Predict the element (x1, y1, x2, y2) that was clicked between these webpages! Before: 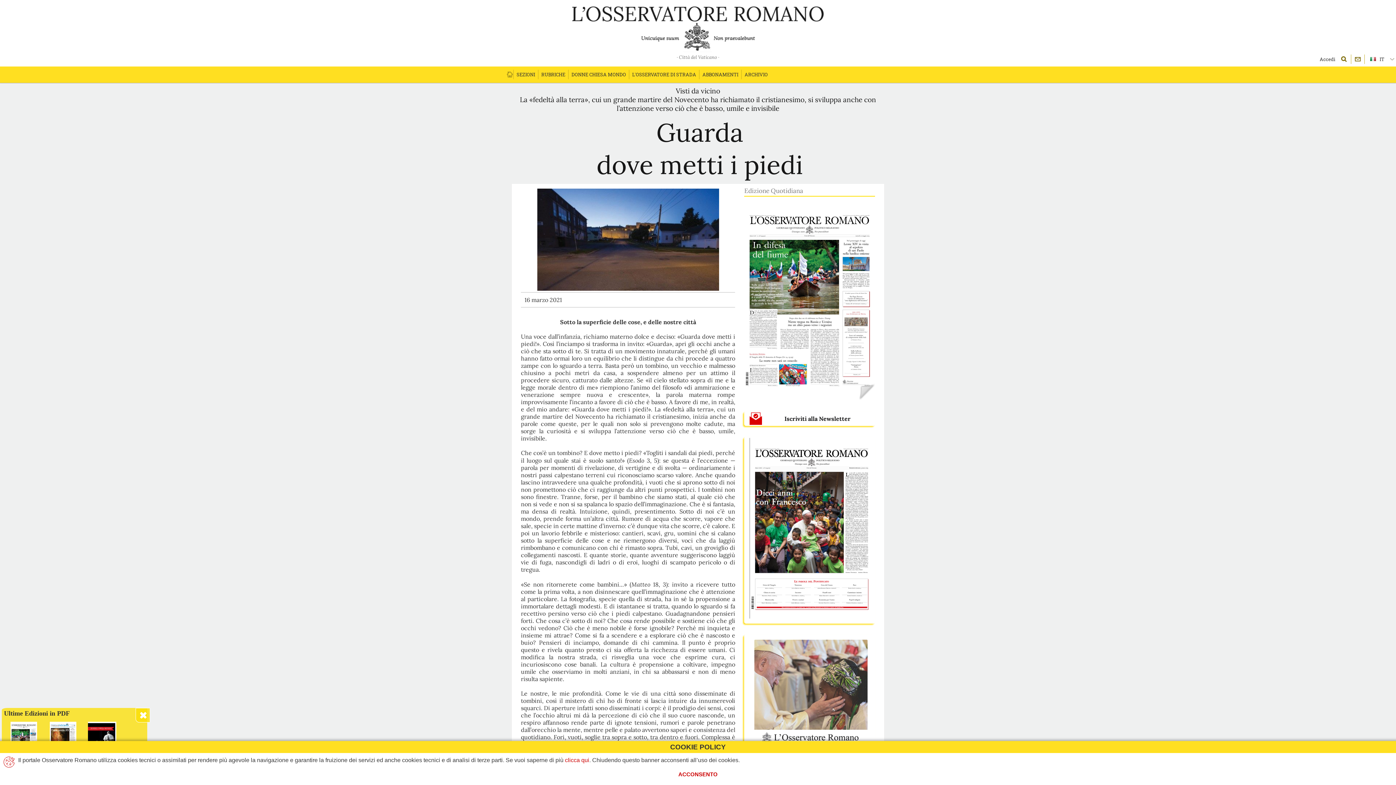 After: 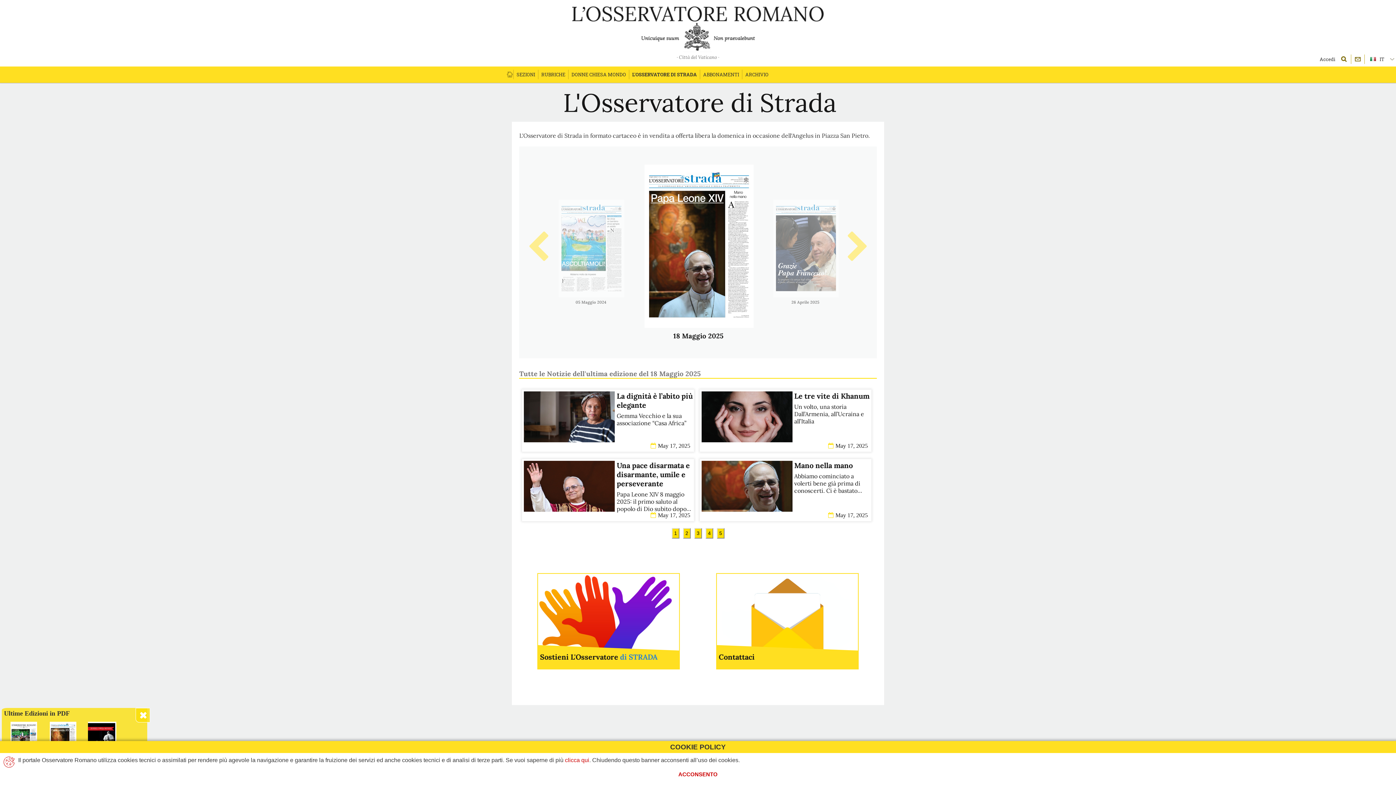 Action: label: L'OSSERVATORE DI STRADA bbox: (629, 66, 699, 82)